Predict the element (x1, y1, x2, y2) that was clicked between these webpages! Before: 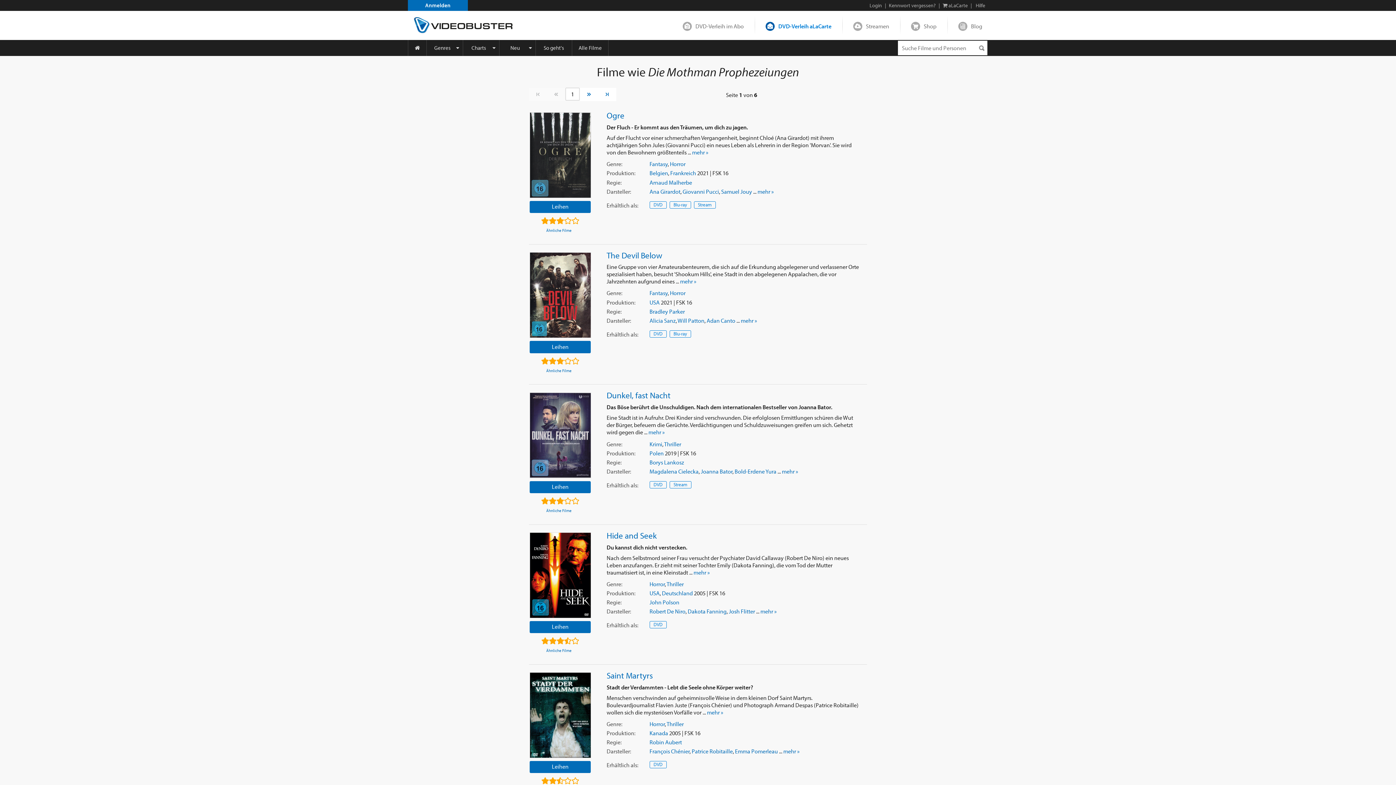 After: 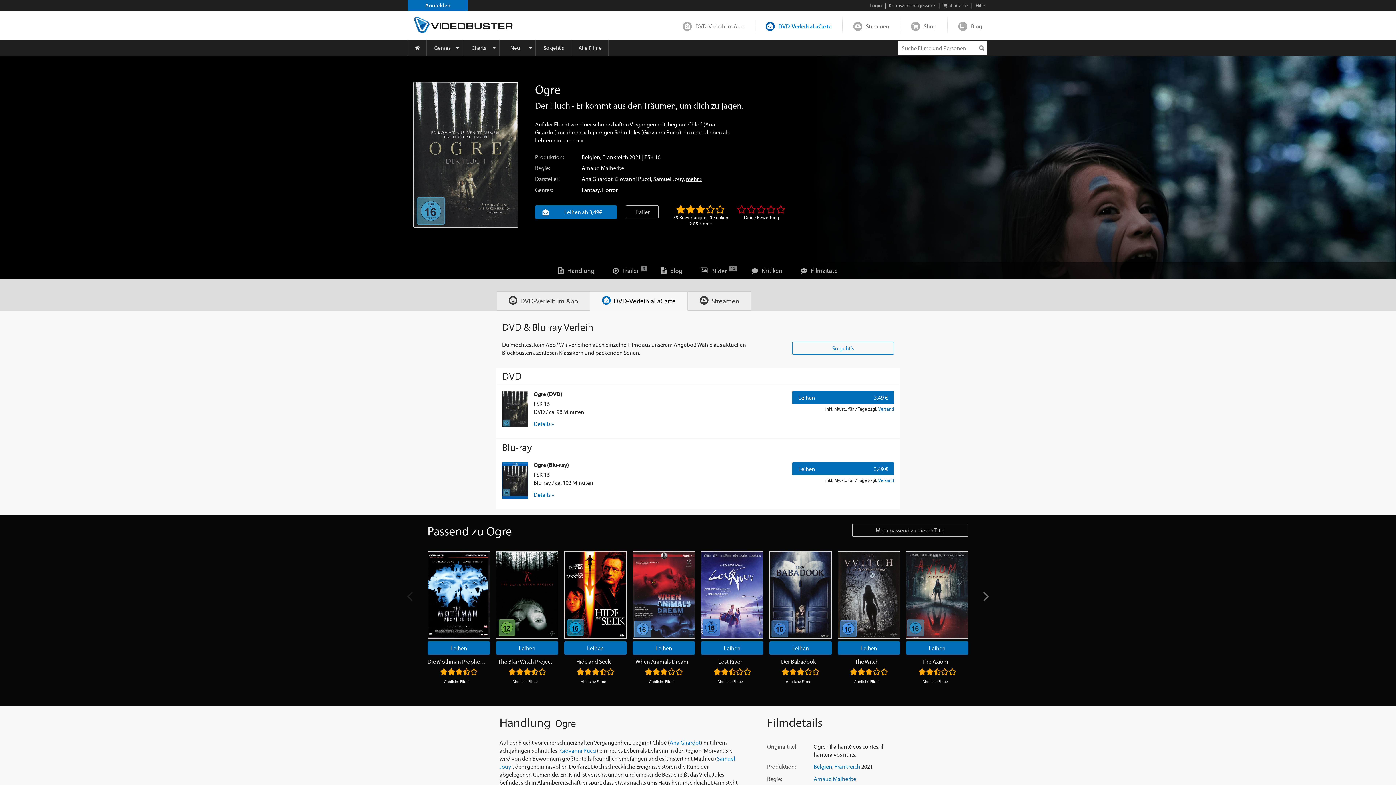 Action: label: DVD bbox: (649, 201, 666, 208)